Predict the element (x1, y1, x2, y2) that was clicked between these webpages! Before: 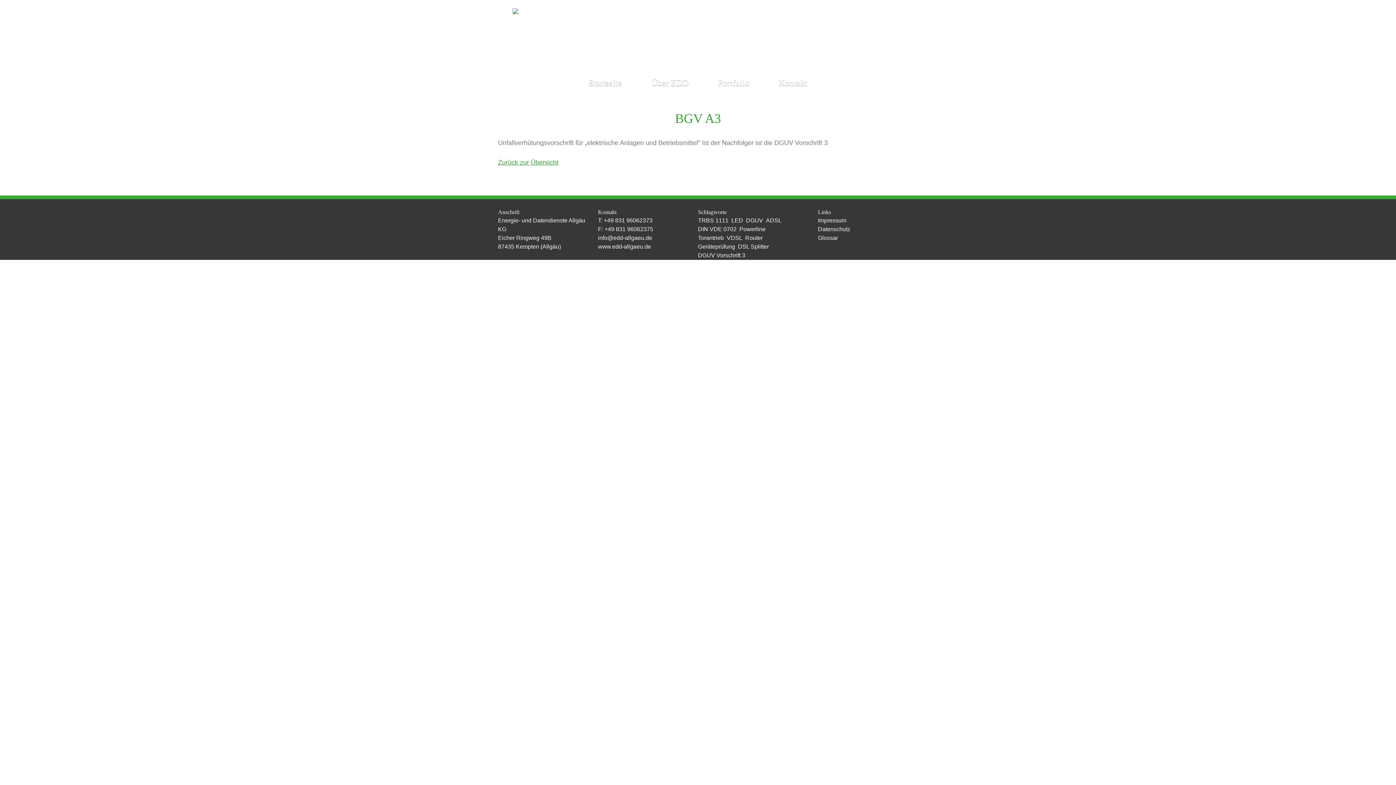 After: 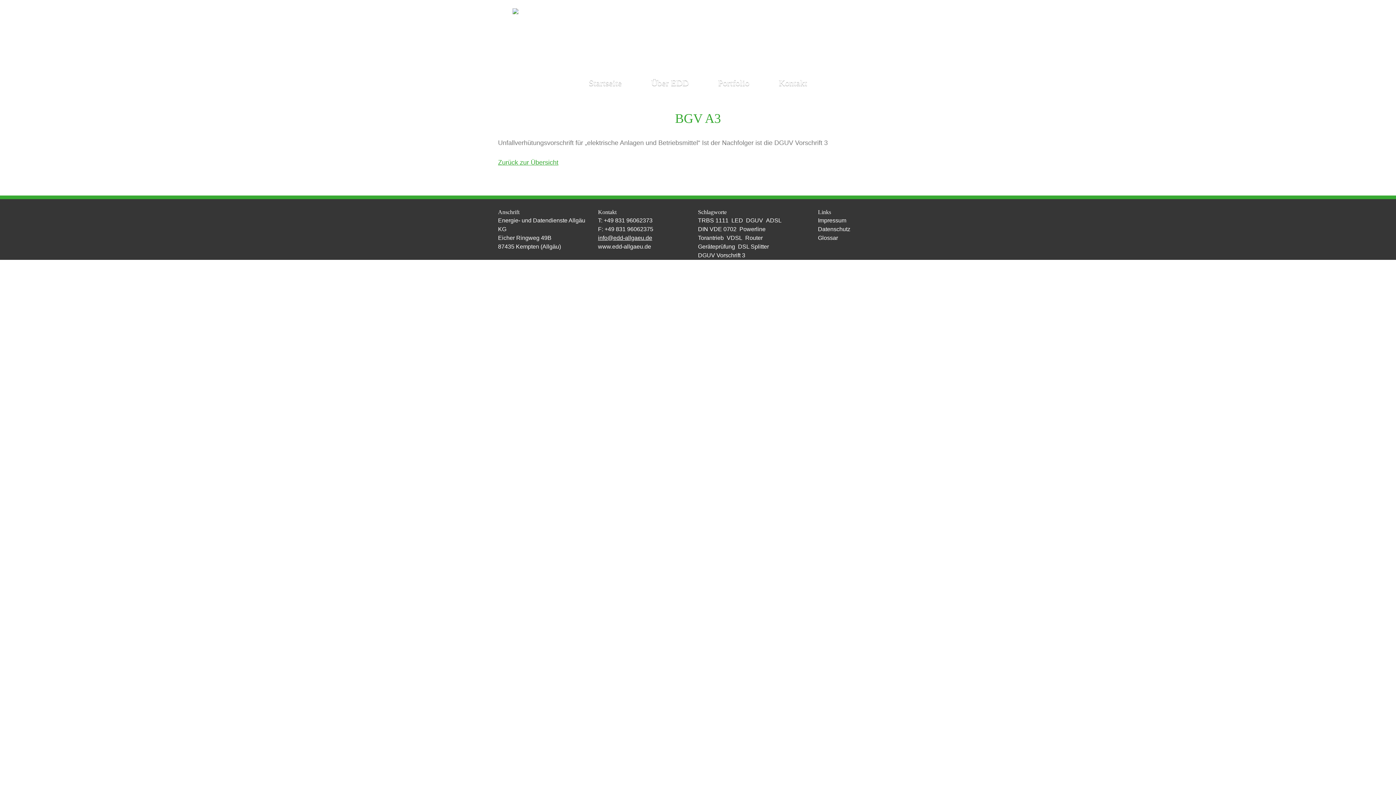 Action: label: info@edd-allgaeu.de bbox: (598, 234, 652, 241)